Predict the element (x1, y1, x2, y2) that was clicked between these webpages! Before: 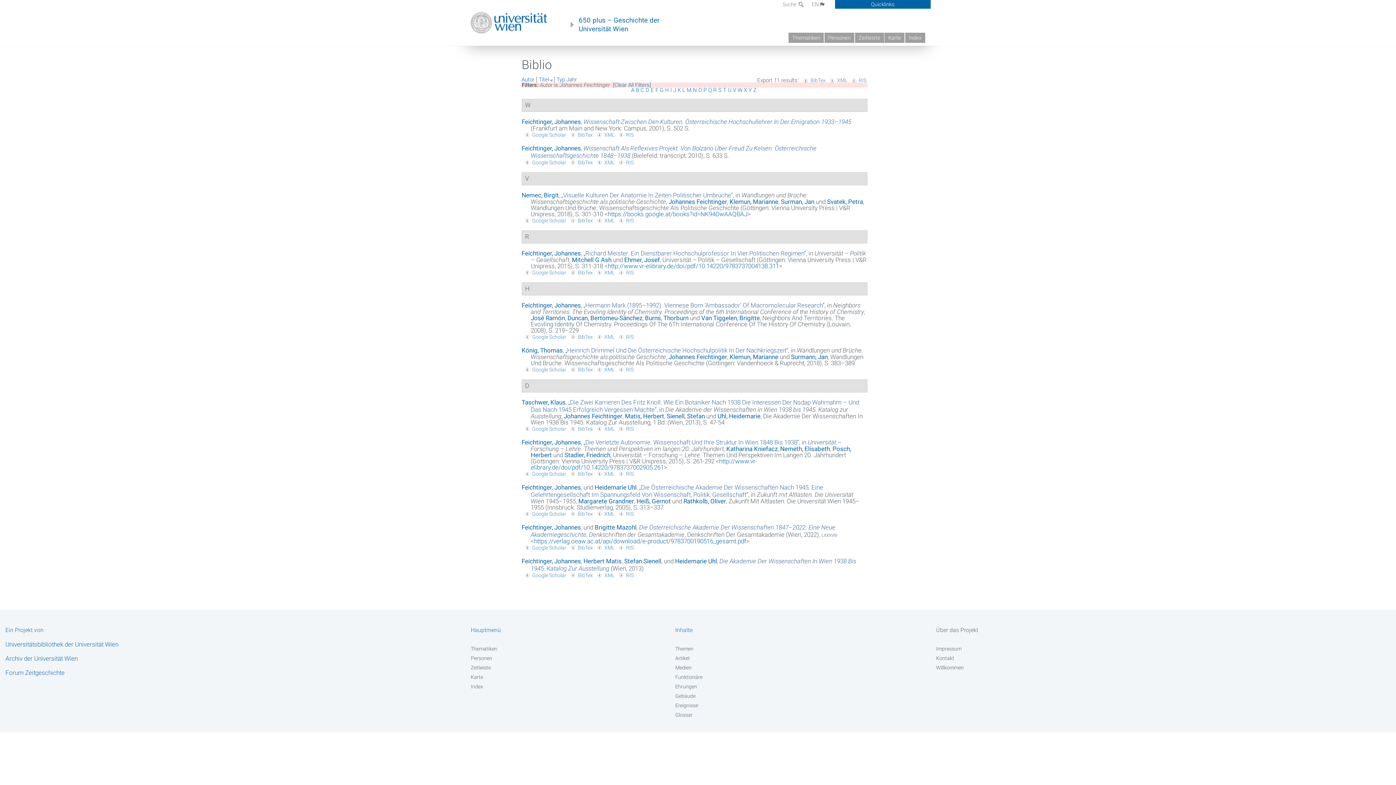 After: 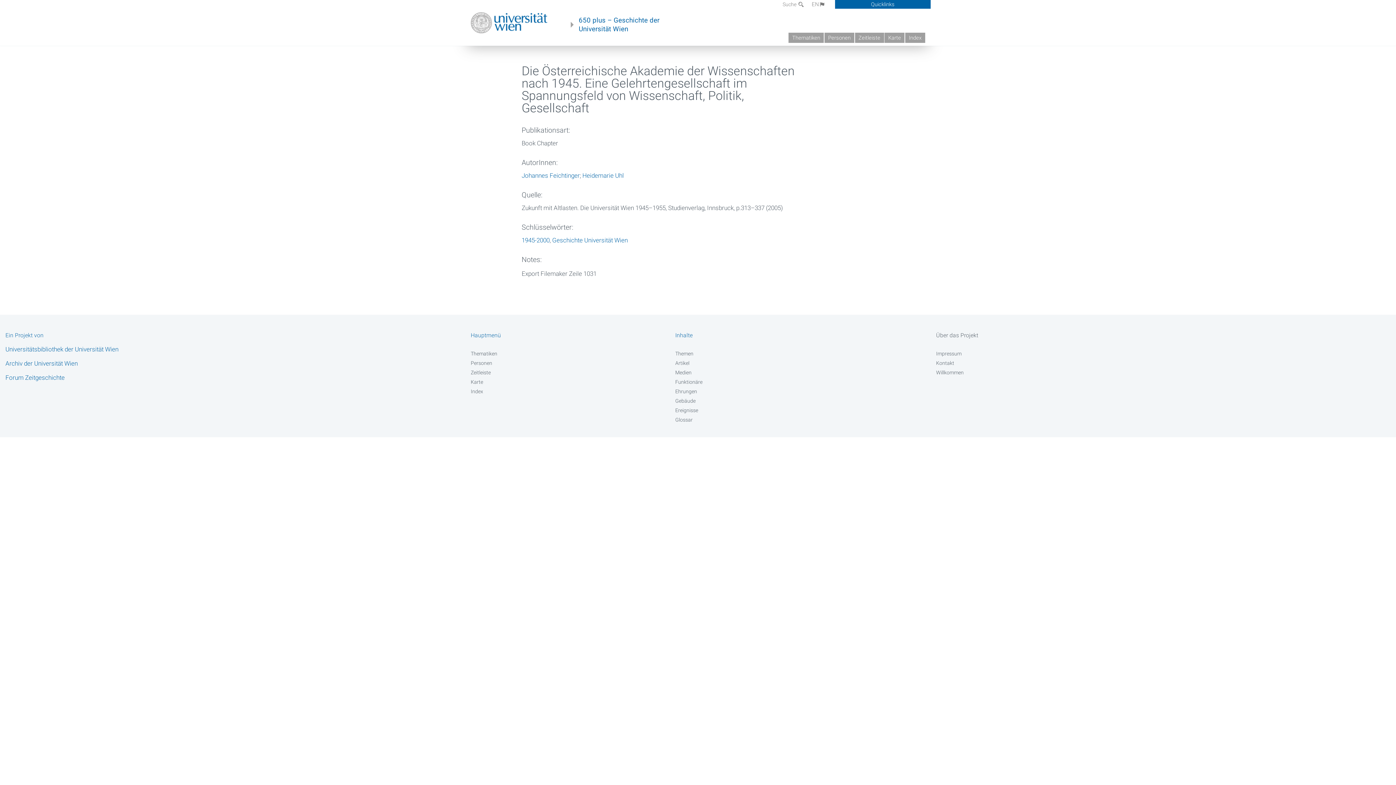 Action: label: „Die Österreichische Akademie Der Wissenschaften Nach 1945. Eine Gelehrtengesellschaft Im Spannungsfeld Von Wissenschaft, Politik, Gesellschaft“ bbox: (530, 483, 823, 498)